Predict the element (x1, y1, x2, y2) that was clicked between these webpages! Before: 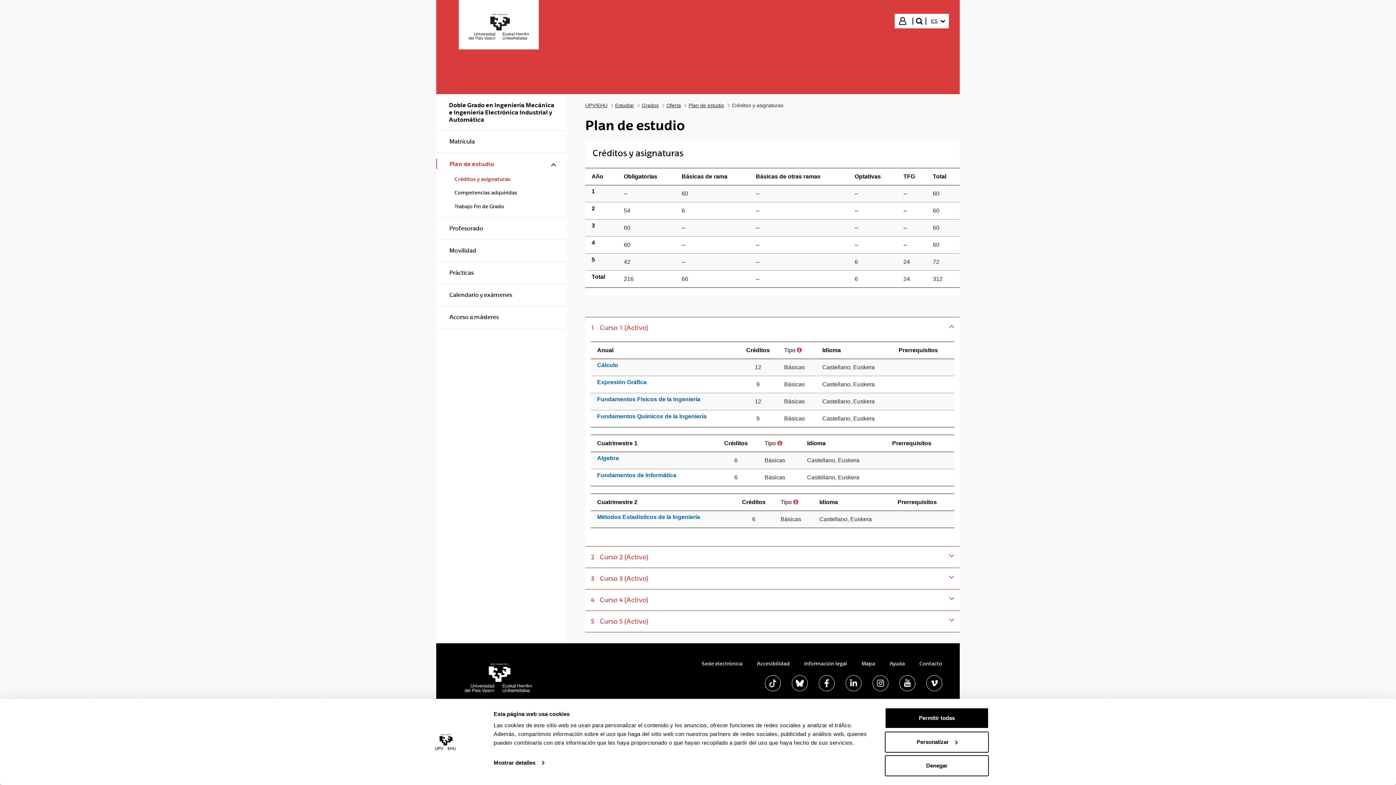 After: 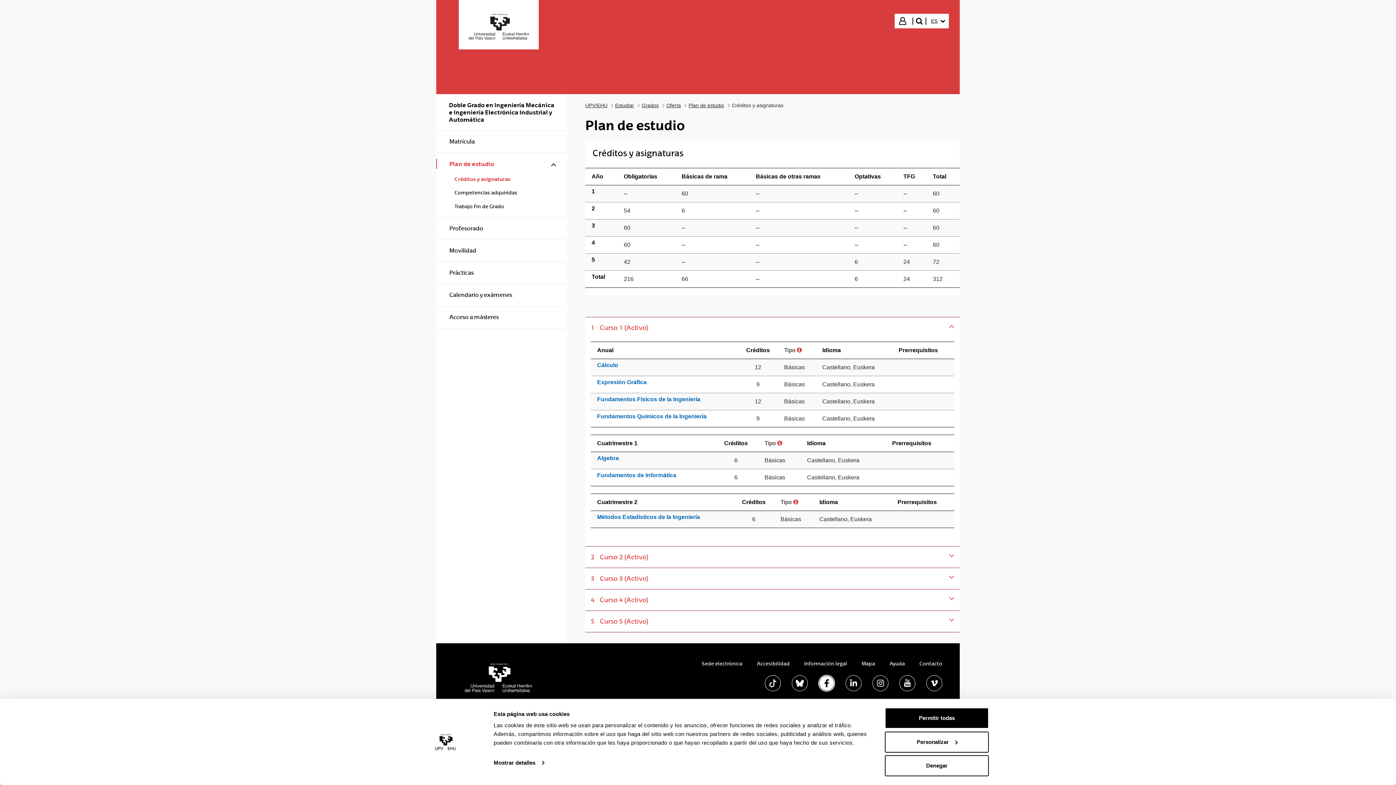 Action: label: La UPV/EHU en Facebook bbox: (818, 675, 834, 691)